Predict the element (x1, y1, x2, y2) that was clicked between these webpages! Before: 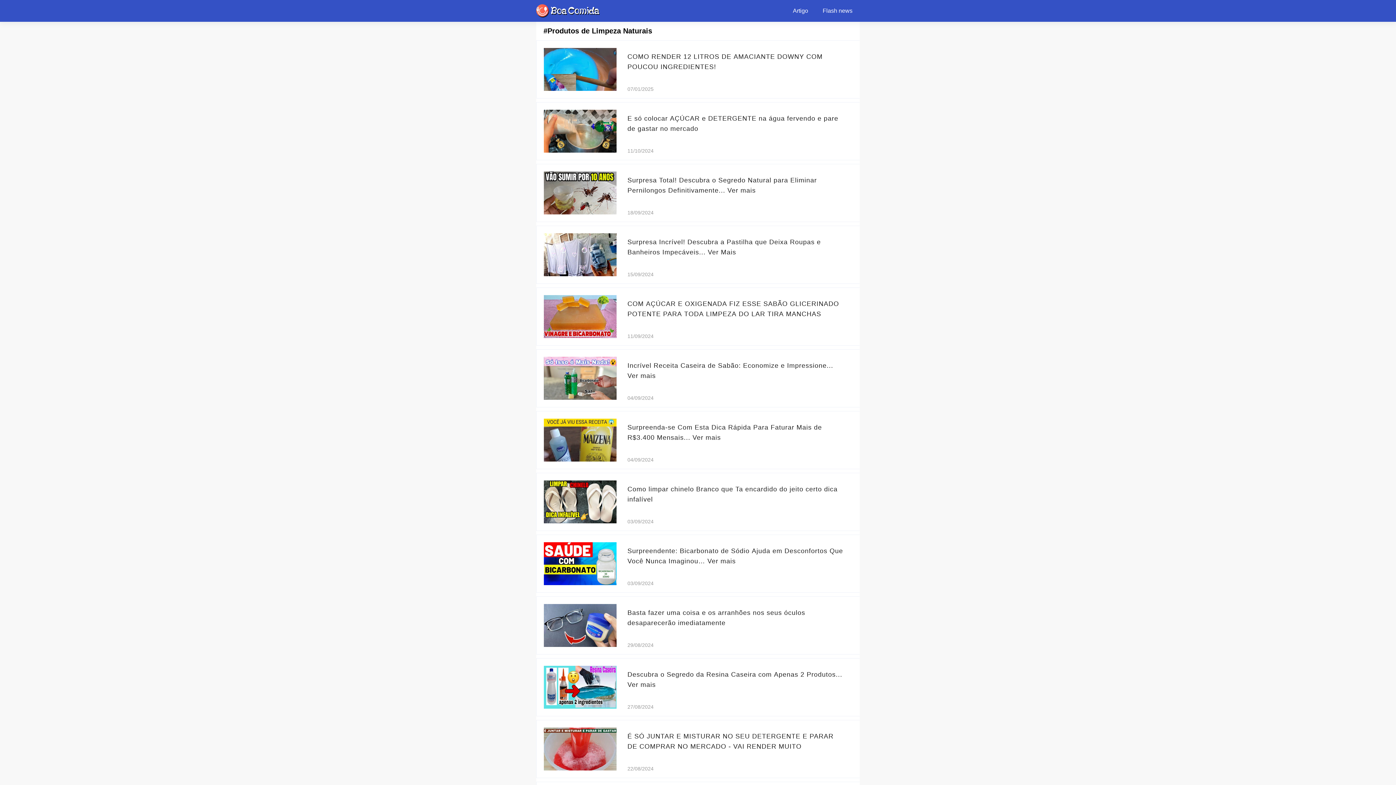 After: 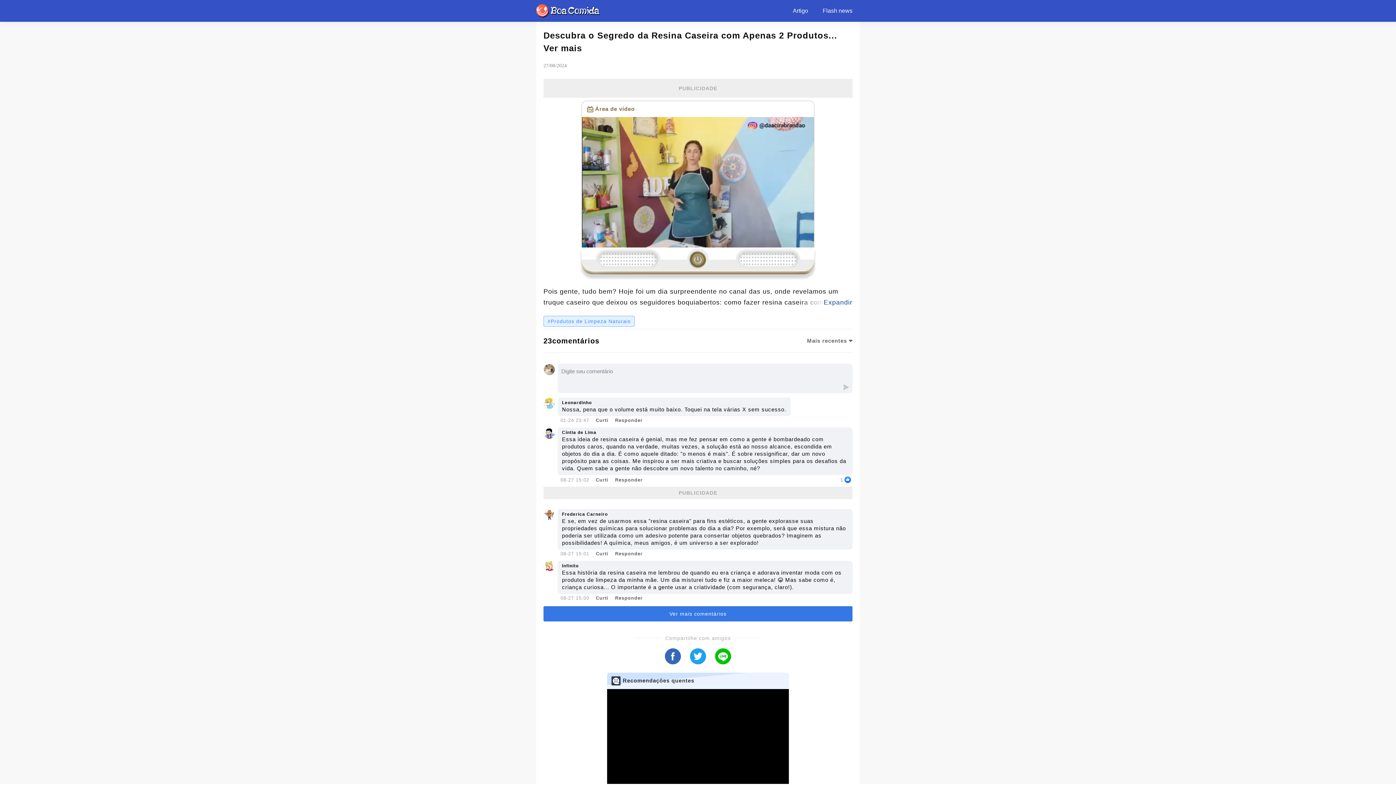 Action: bbox: (536, 658, 860, 716) label: Descubra o Segredo da Resina Caseira com Apenas 2 Produtos... Ver mais
27/08/2024